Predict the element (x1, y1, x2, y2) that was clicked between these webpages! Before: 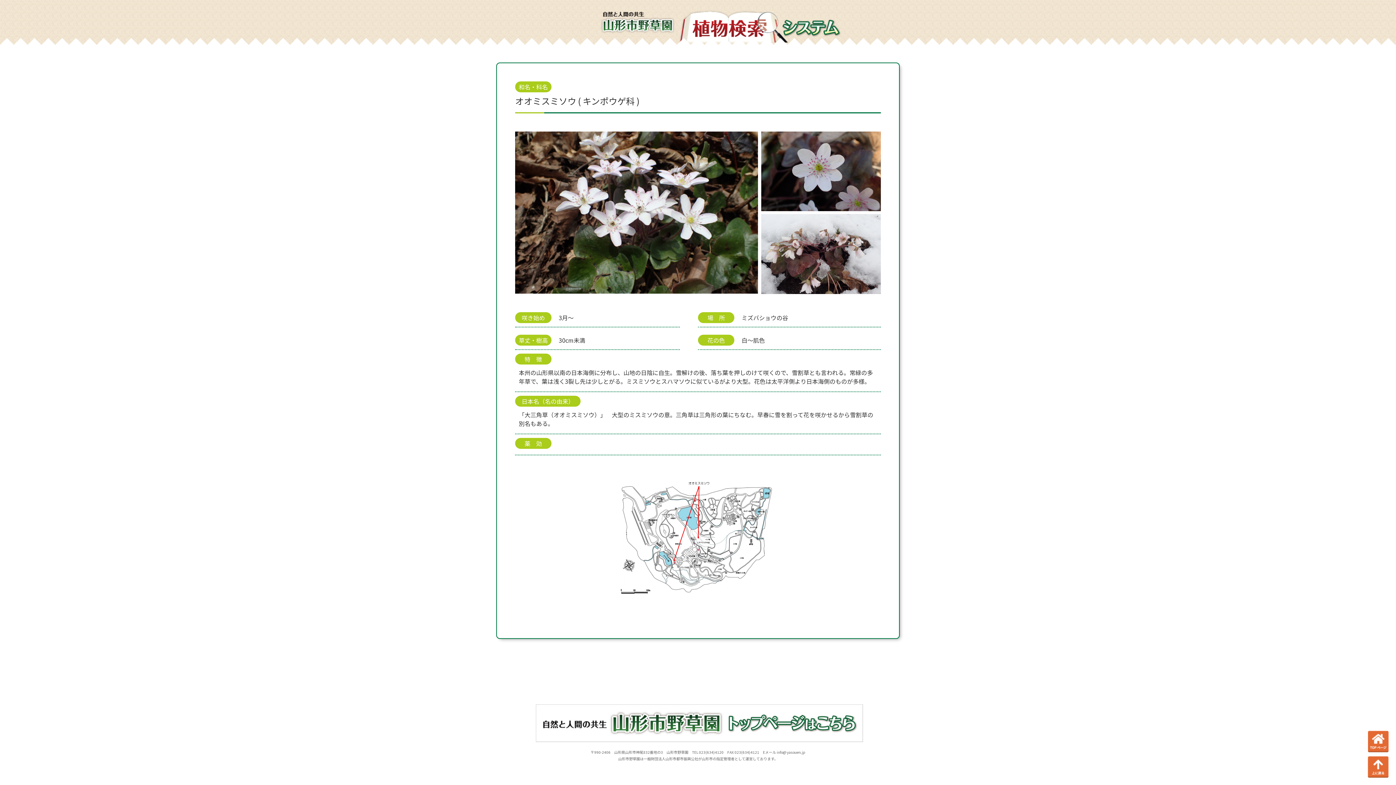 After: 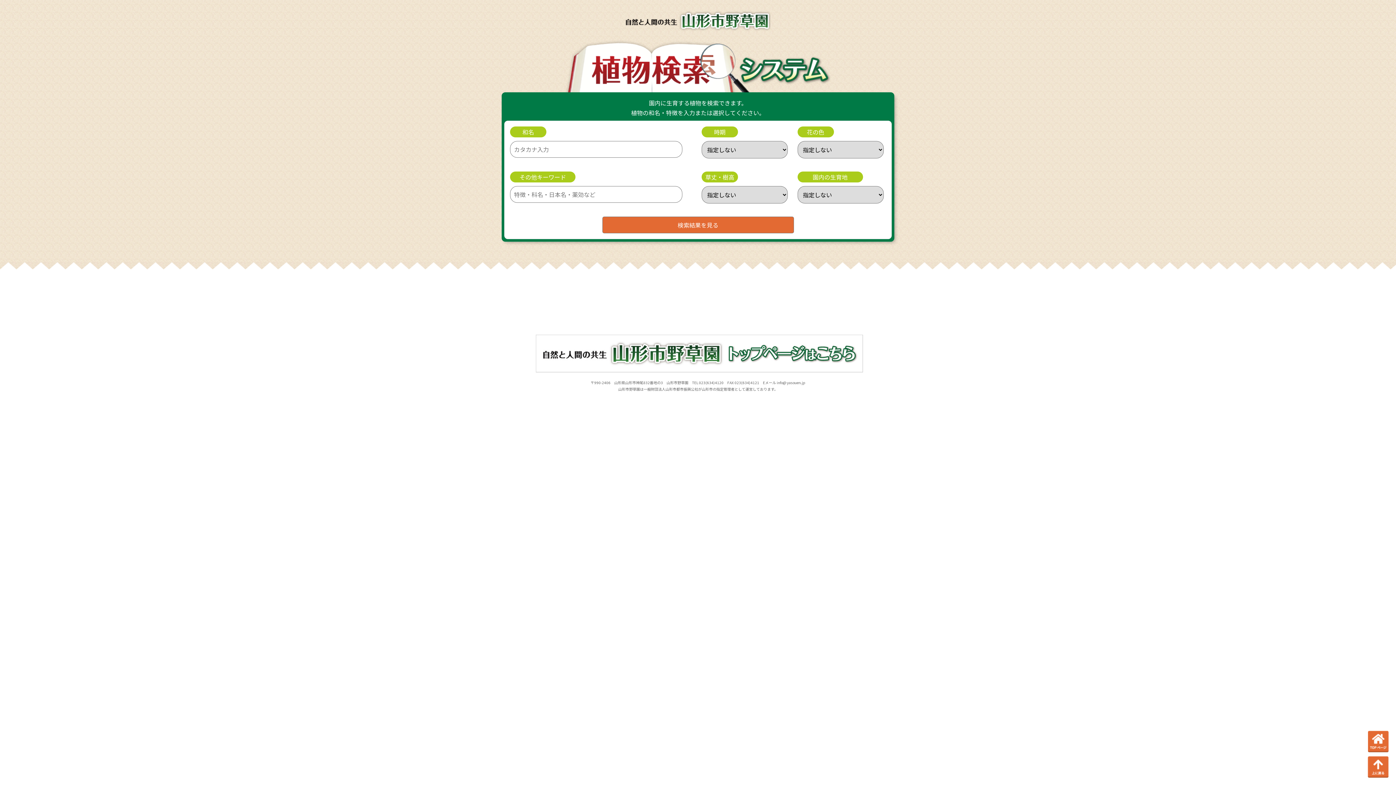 Action: bbox: (677, 20, 841, 29)